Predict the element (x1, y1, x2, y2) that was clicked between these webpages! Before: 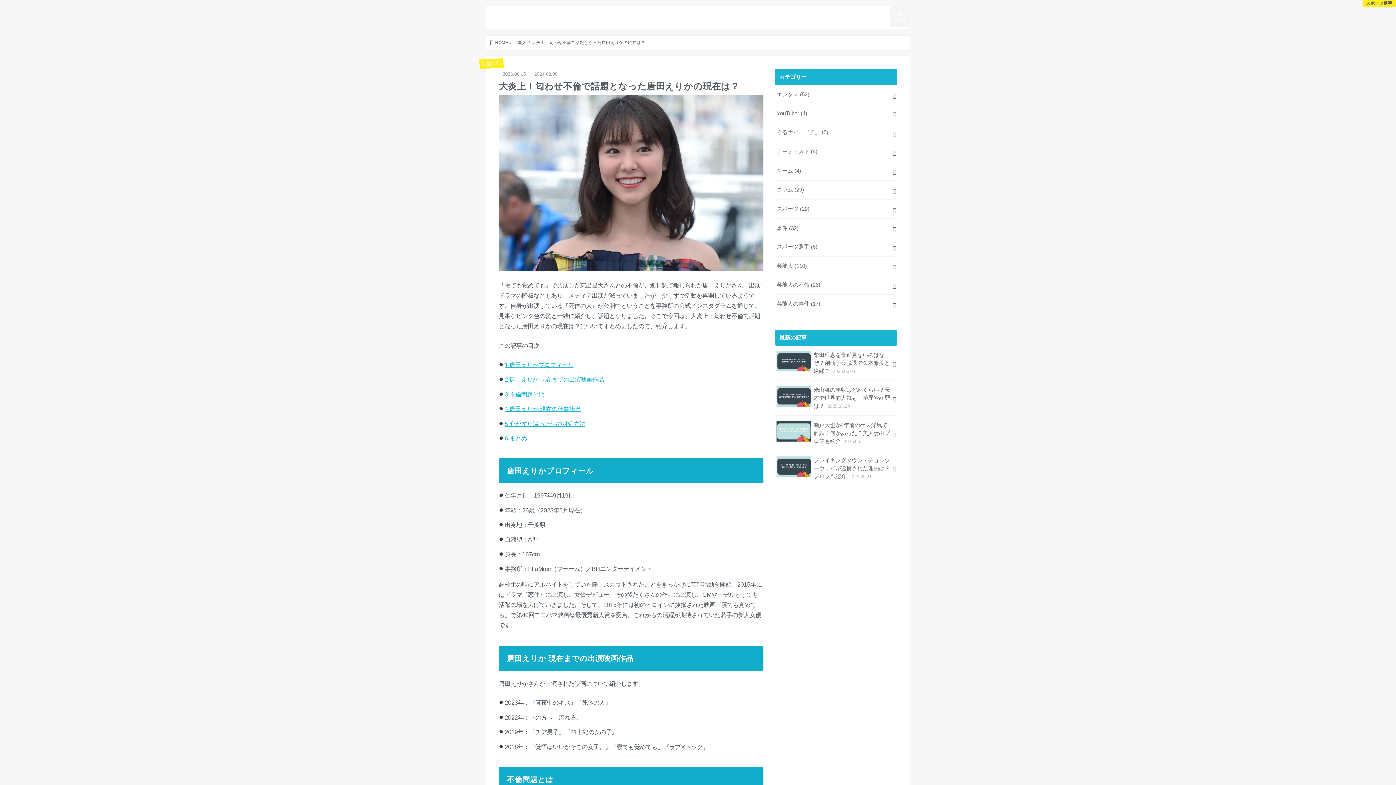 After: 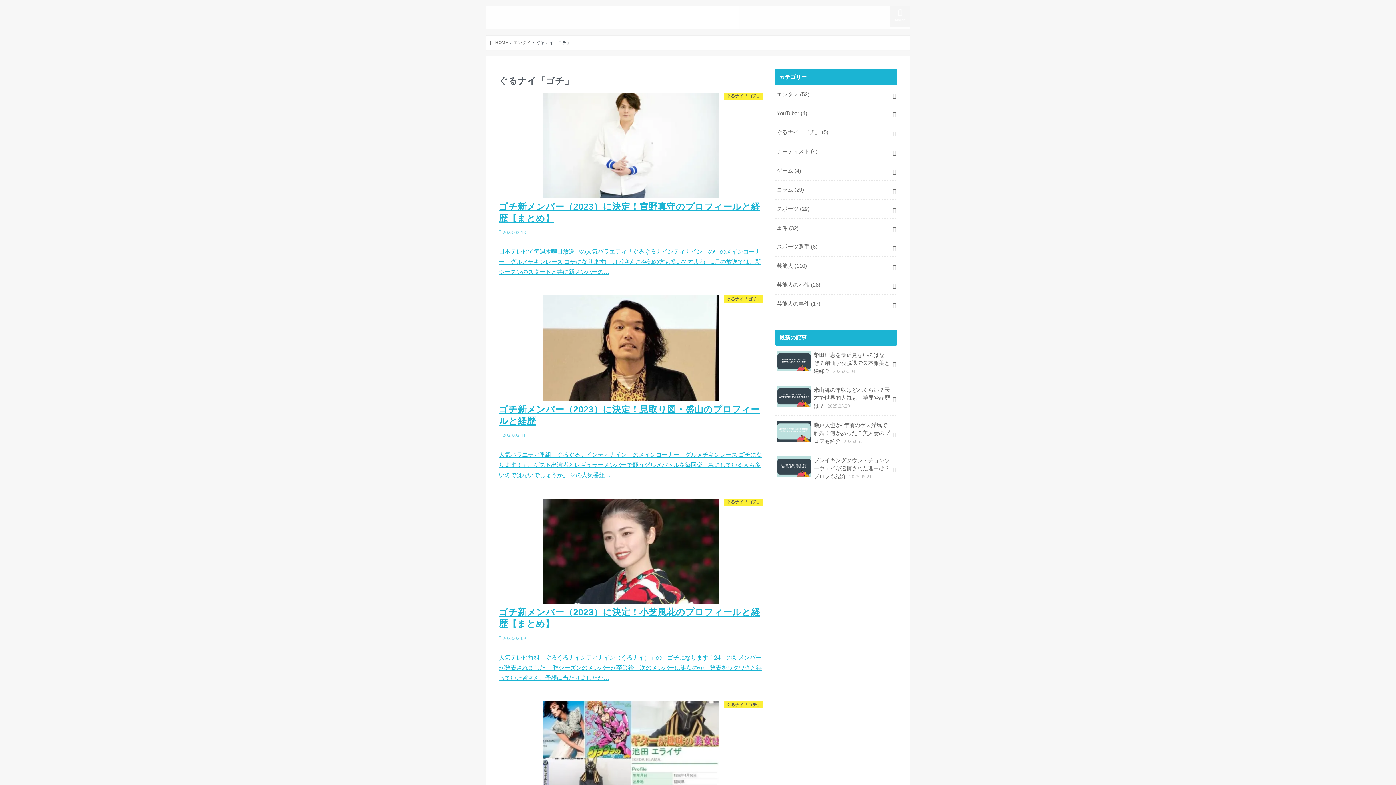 Action: bbox: (775, 123, 897, 141) label: ぐるナイ「ゴチ」 (5)